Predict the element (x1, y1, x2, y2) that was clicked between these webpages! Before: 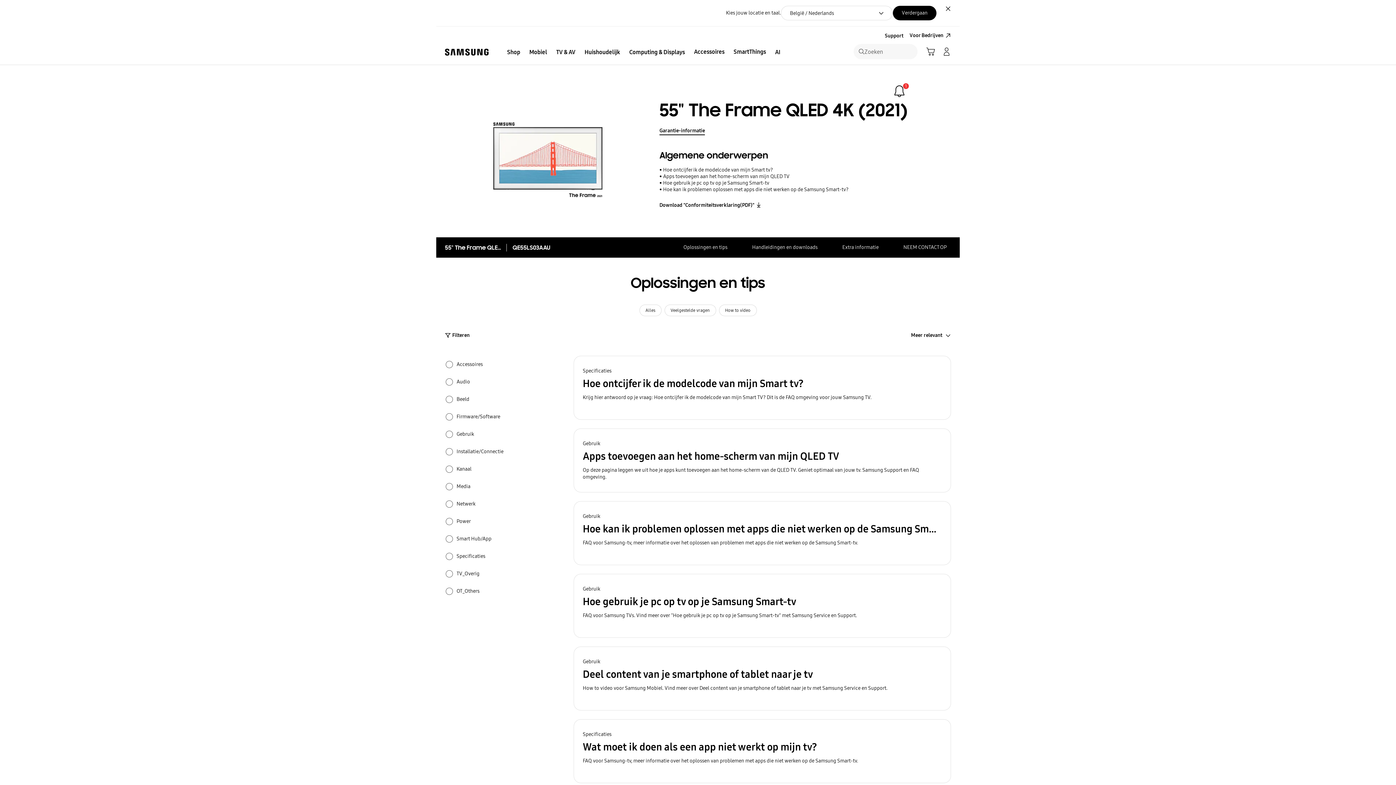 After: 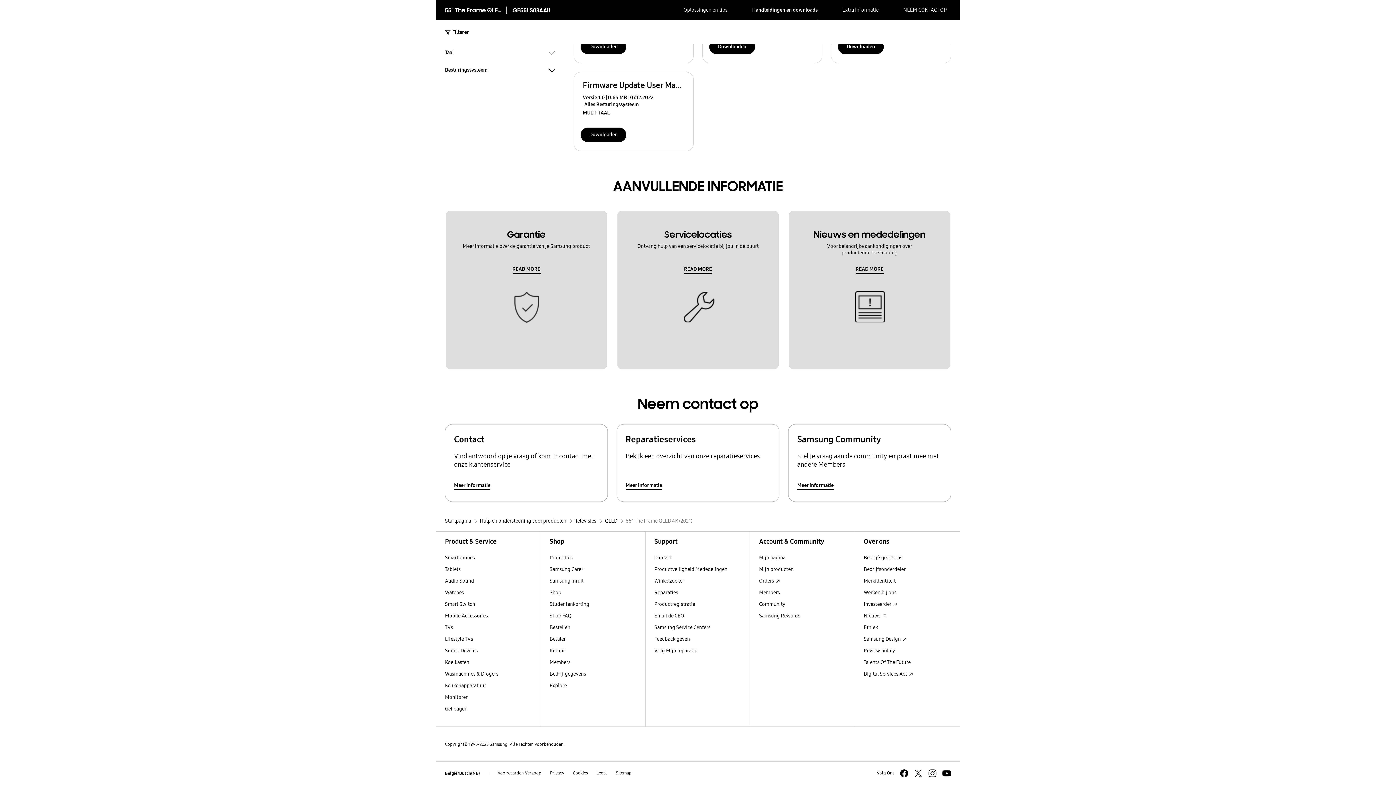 Action: label: NEEM CONTACT OP bbox: (903, 237, 946, 257)